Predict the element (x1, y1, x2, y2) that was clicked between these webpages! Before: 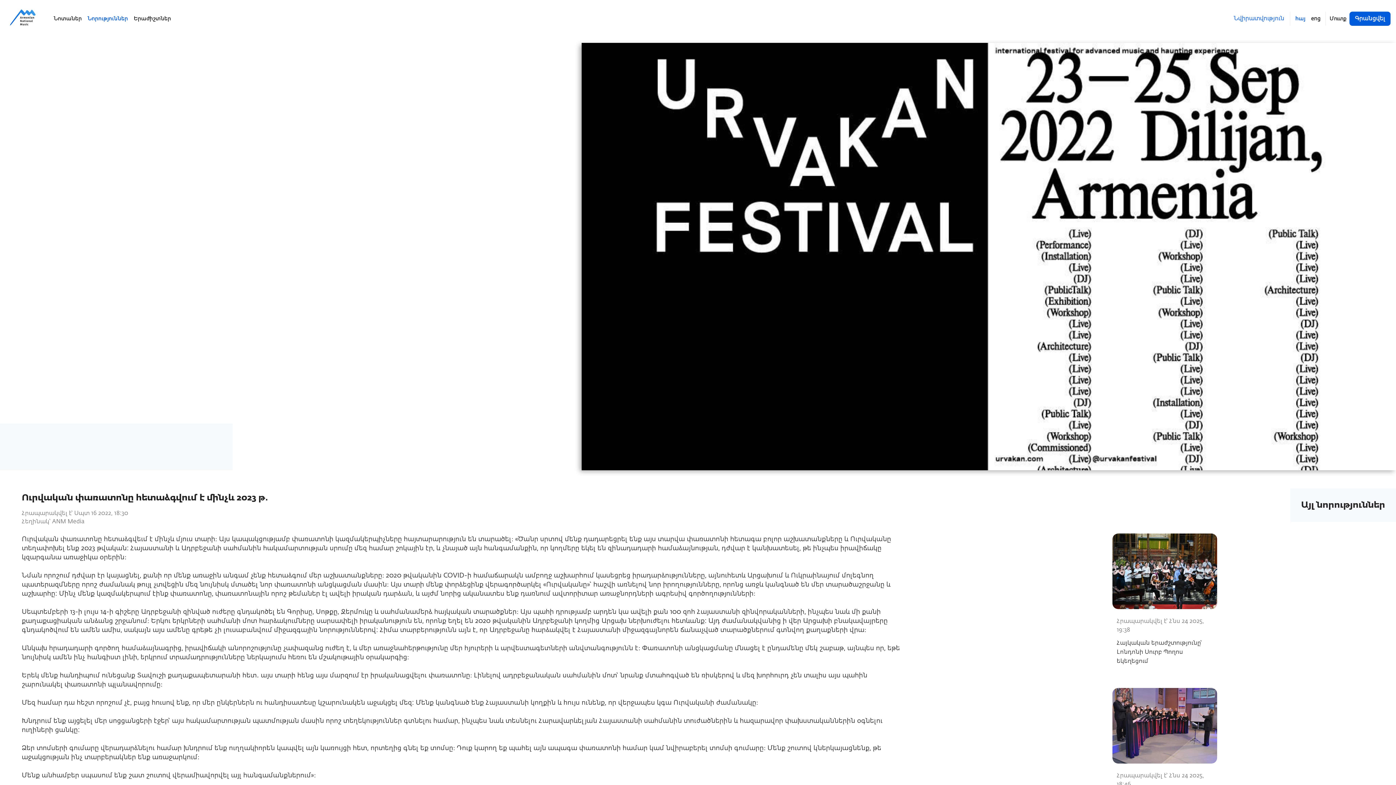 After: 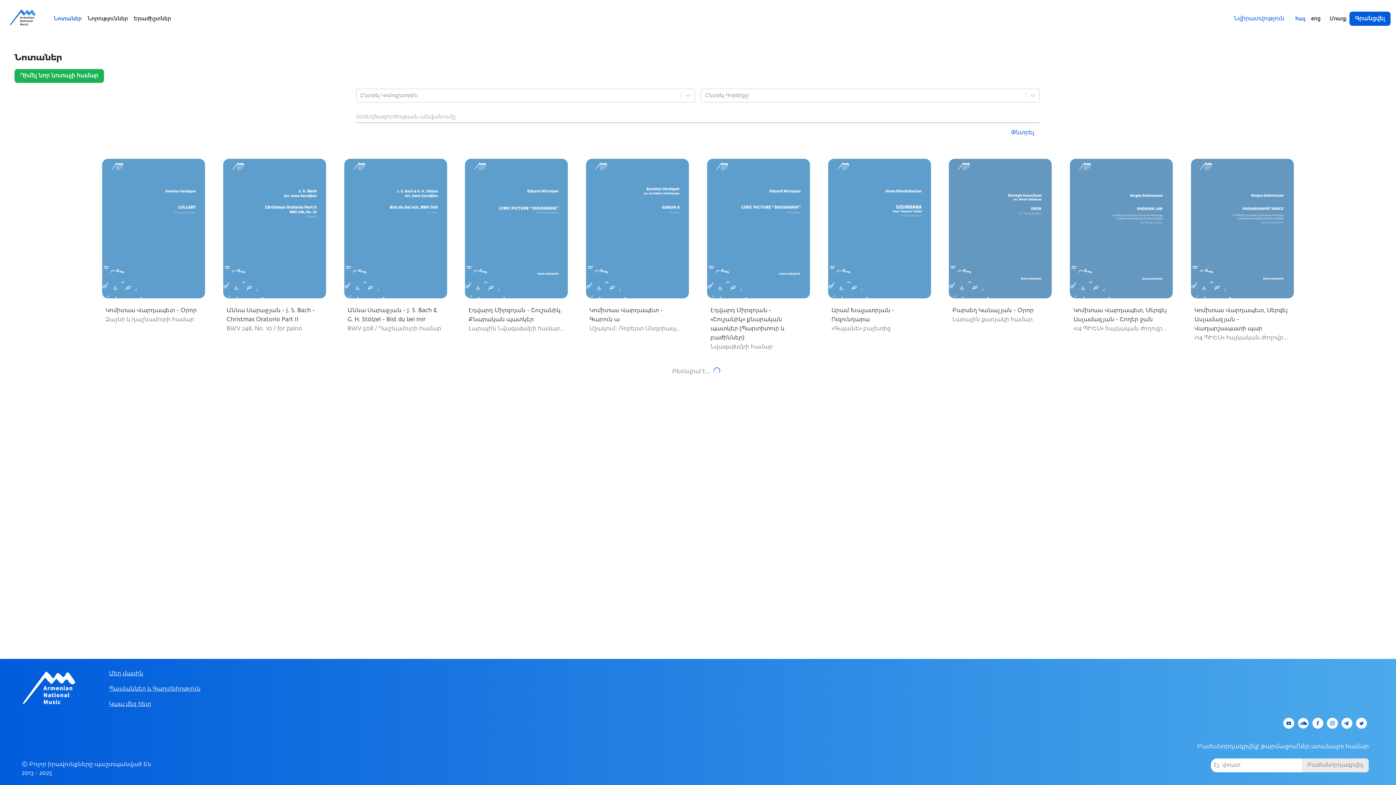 Action: bbox: (50, 3, 84, 34) label: Նոտաներ